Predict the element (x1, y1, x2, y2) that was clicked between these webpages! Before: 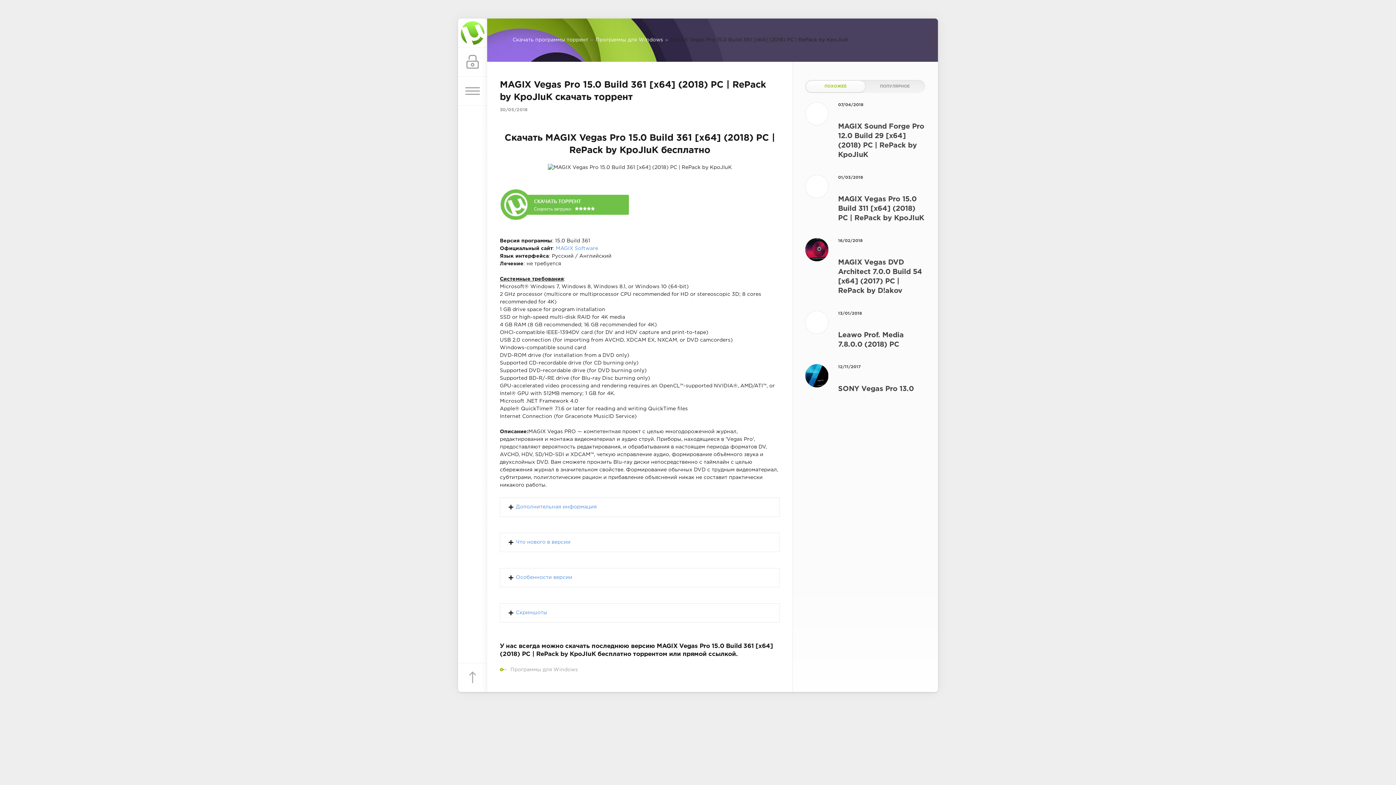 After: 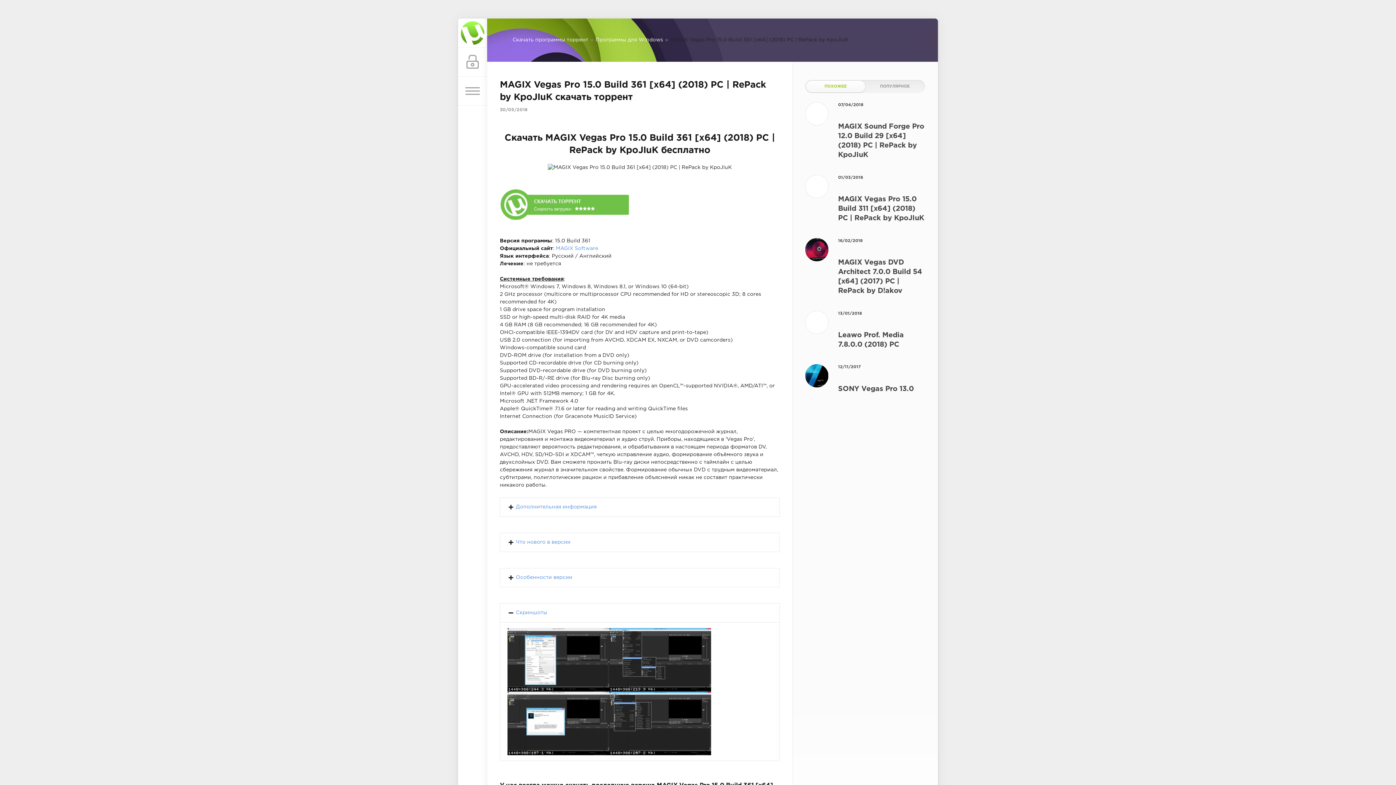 Action: bbox: (507, 610, 514, 615)